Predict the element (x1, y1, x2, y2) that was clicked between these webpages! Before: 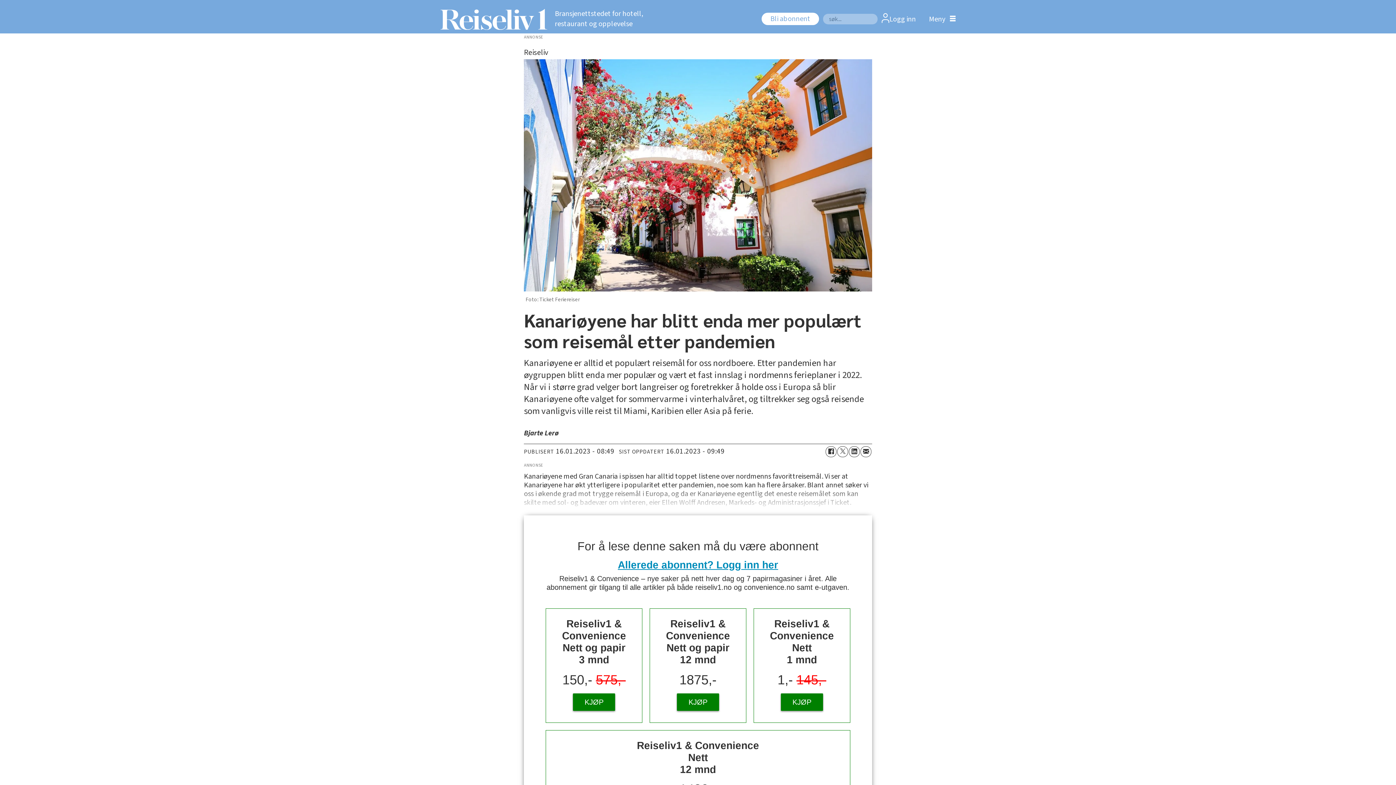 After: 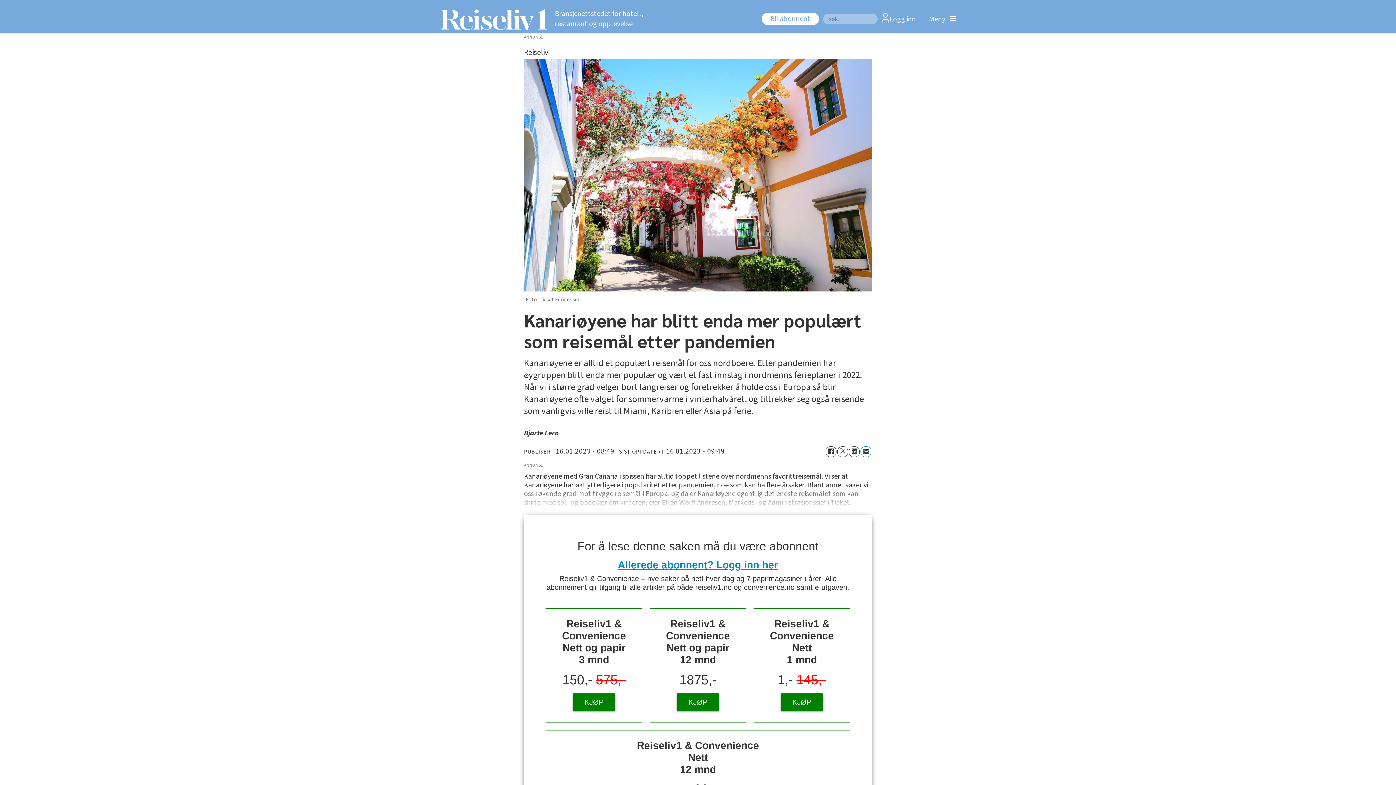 Action: label: Del på e-post bbox: (860, 446, 871, 457)